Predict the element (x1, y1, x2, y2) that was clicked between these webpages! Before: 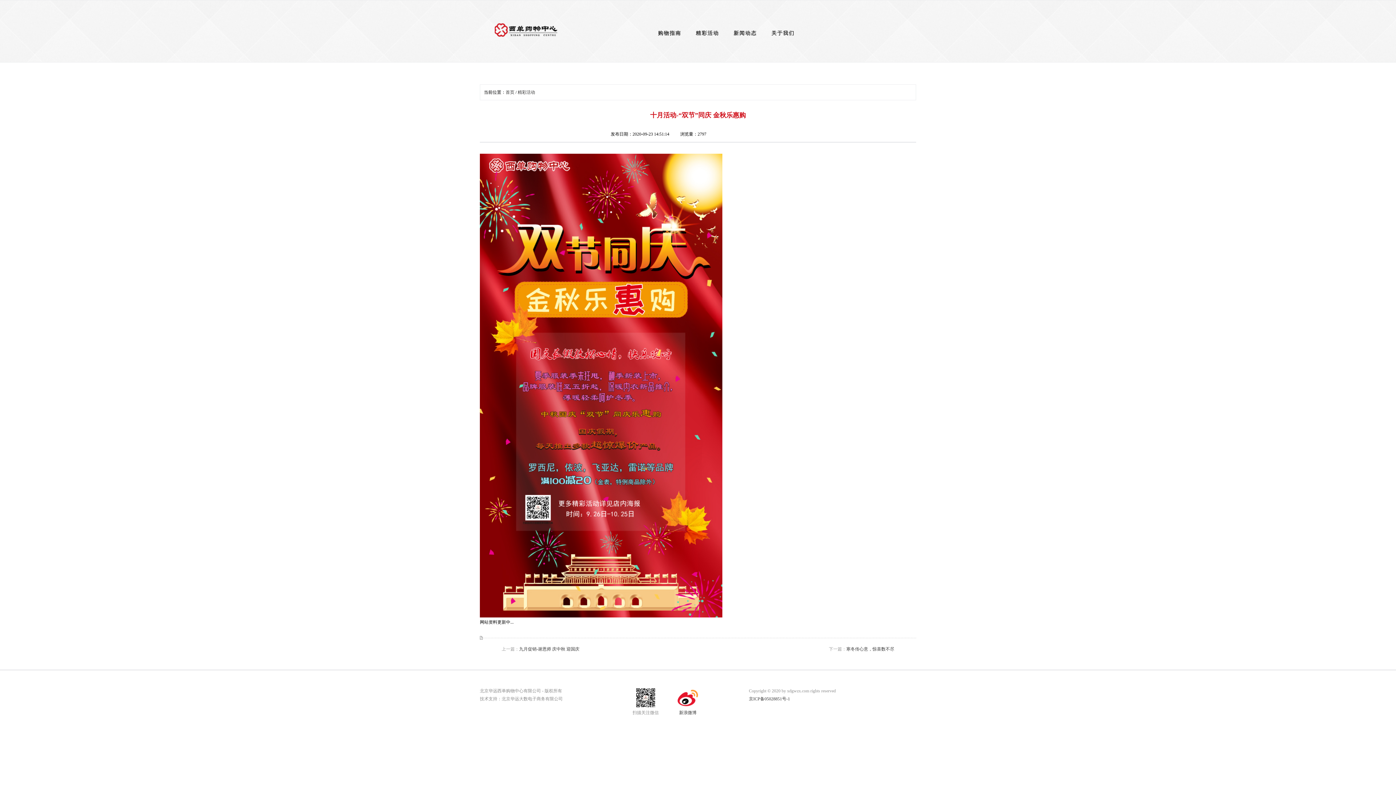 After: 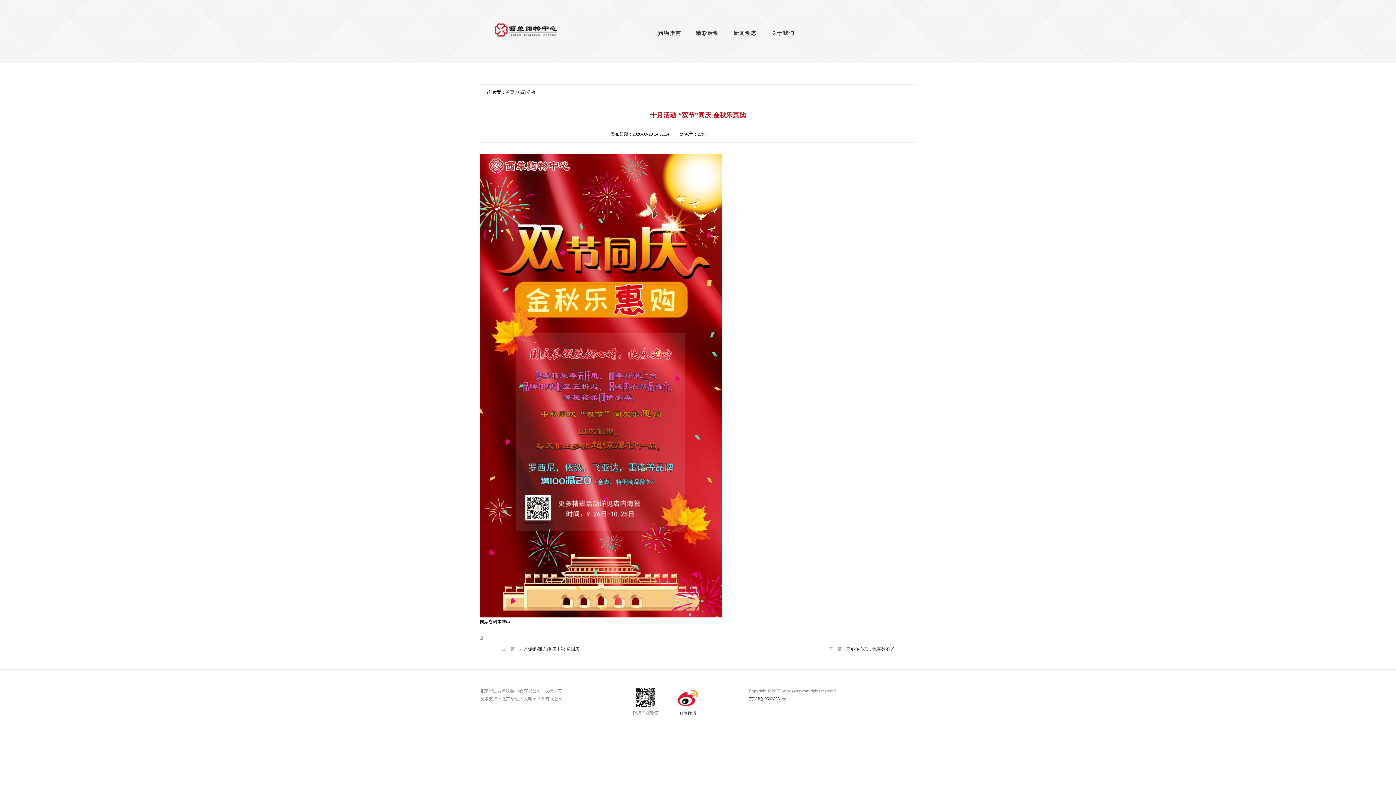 Action: label: 京ICP备05028851号-1 bbox: (749, 696, 790, 701)